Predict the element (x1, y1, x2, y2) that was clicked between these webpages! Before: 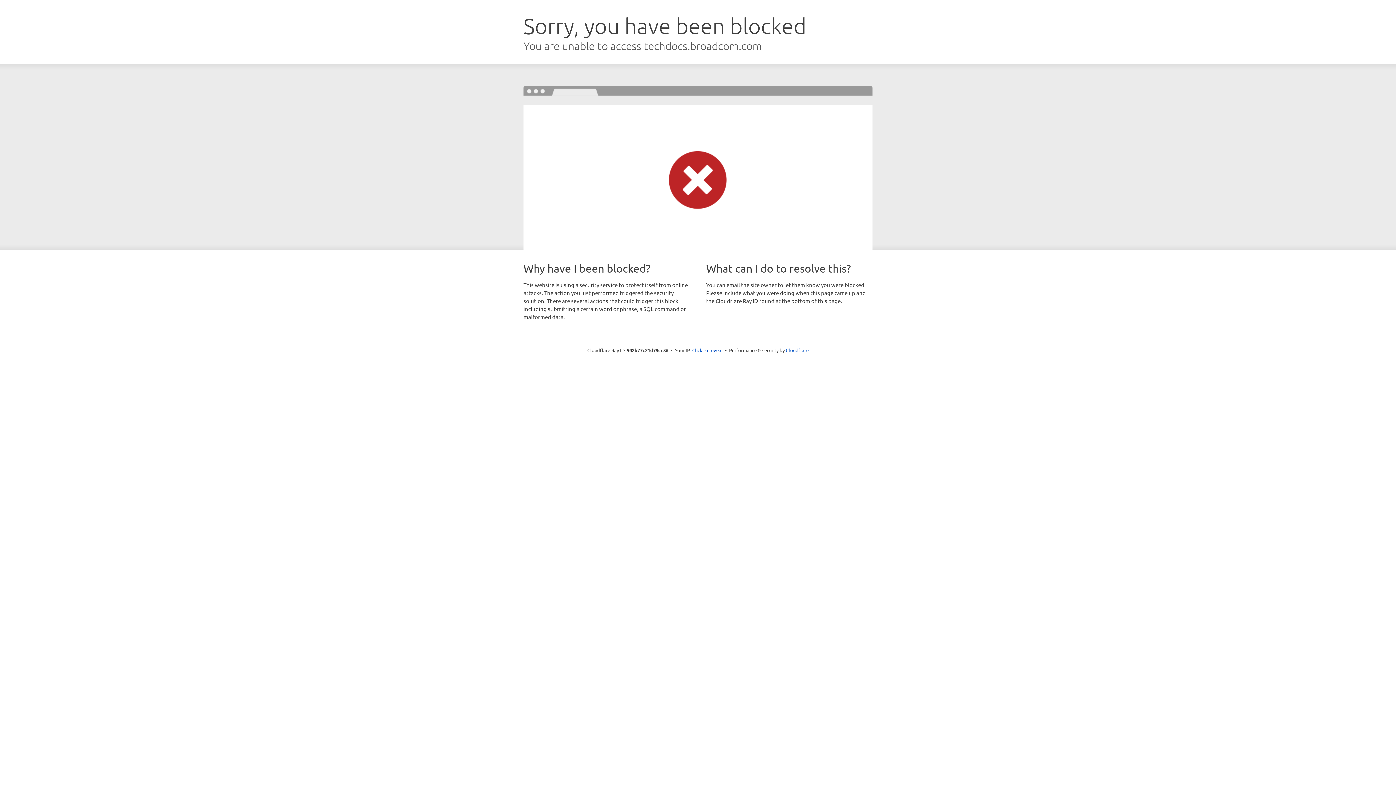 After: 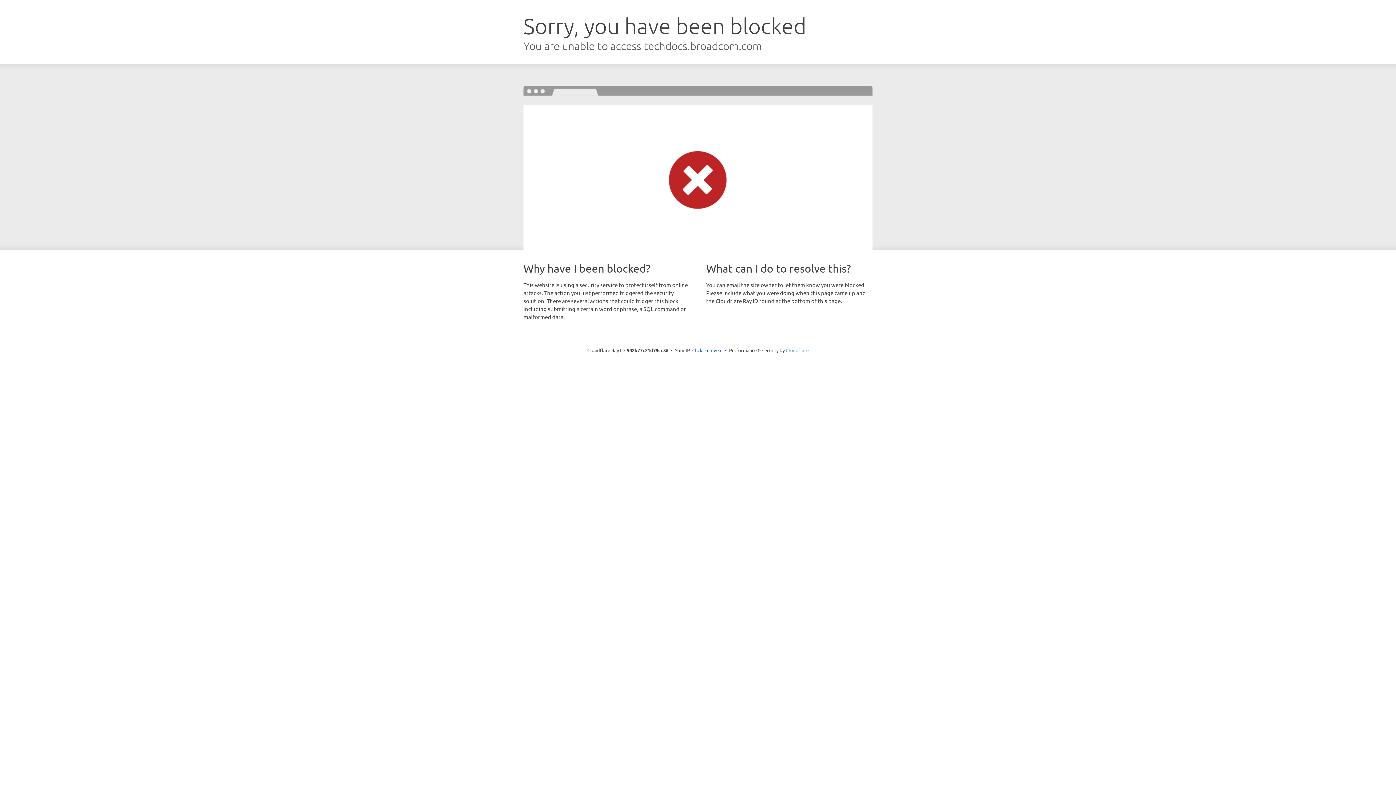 Action: label: Cloudflare bbox: (786, 347, 808, 353)